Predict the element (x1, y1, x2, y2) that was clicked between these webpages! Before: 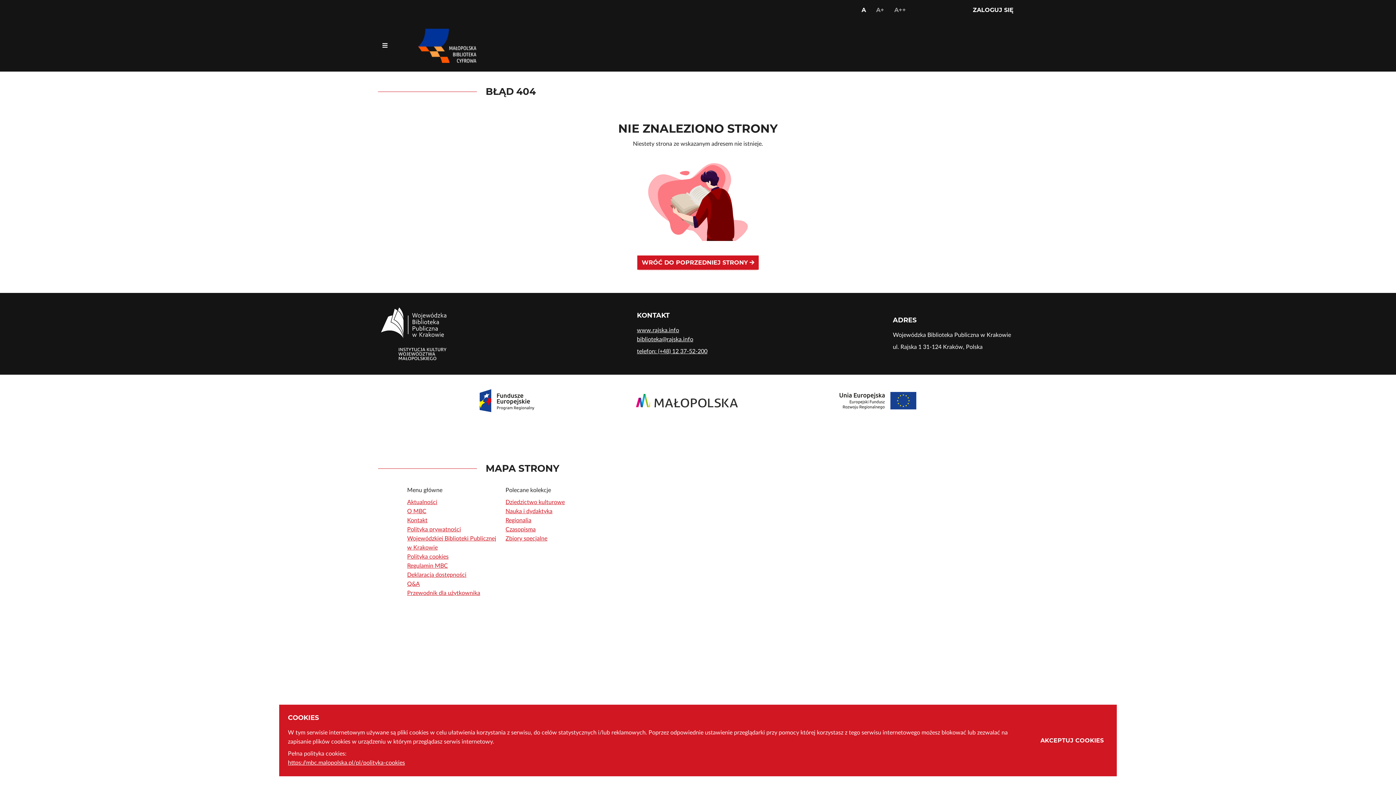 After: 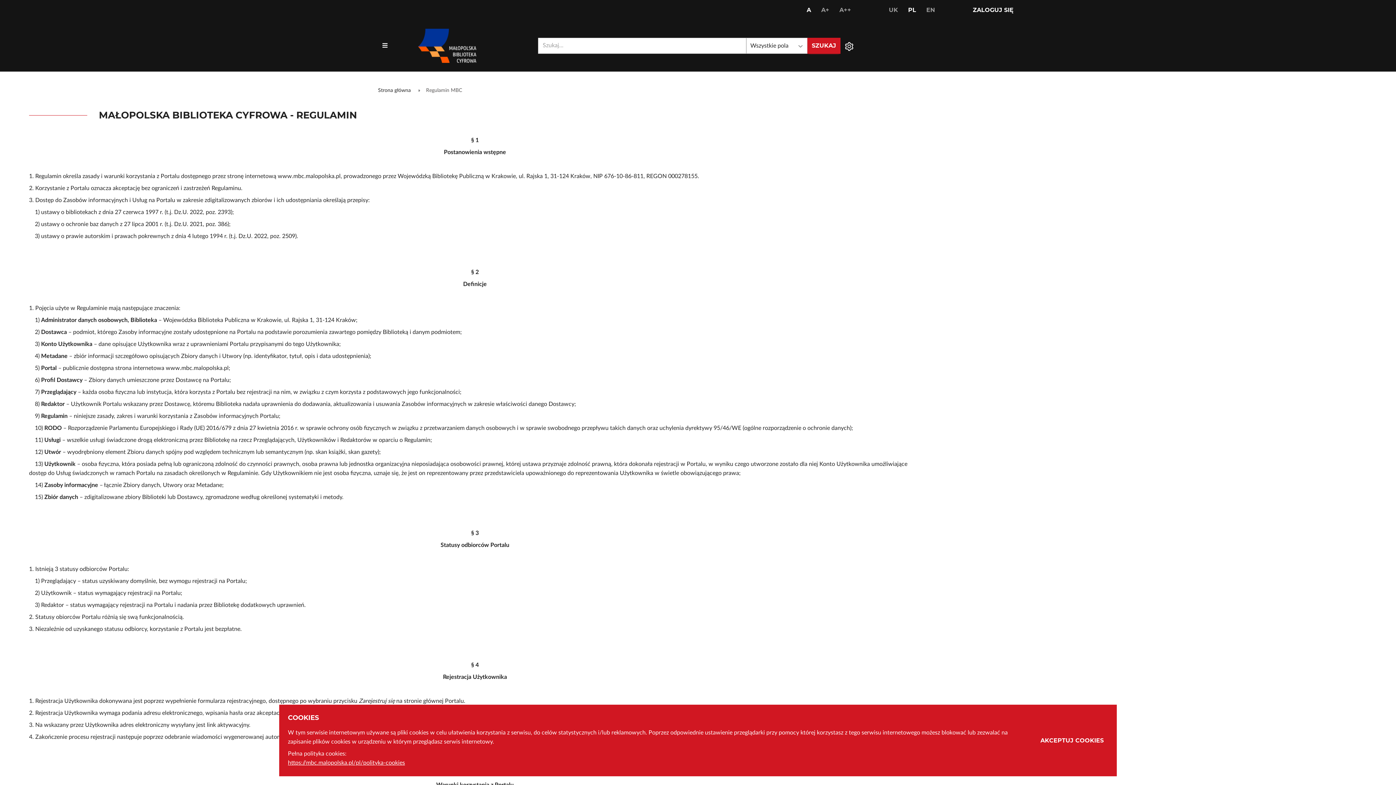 Action: label: Regulamin MBC bbox: (407, 563, 448, 568)